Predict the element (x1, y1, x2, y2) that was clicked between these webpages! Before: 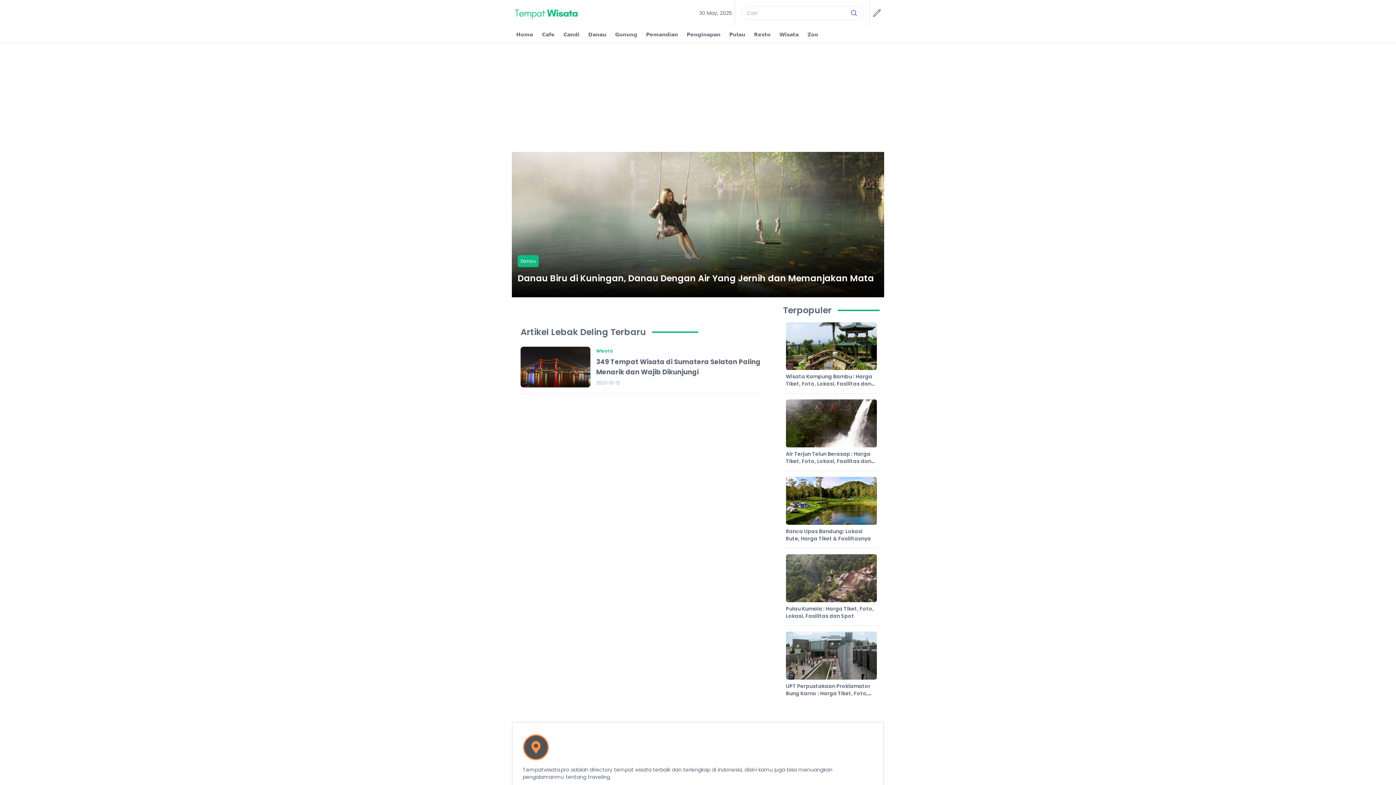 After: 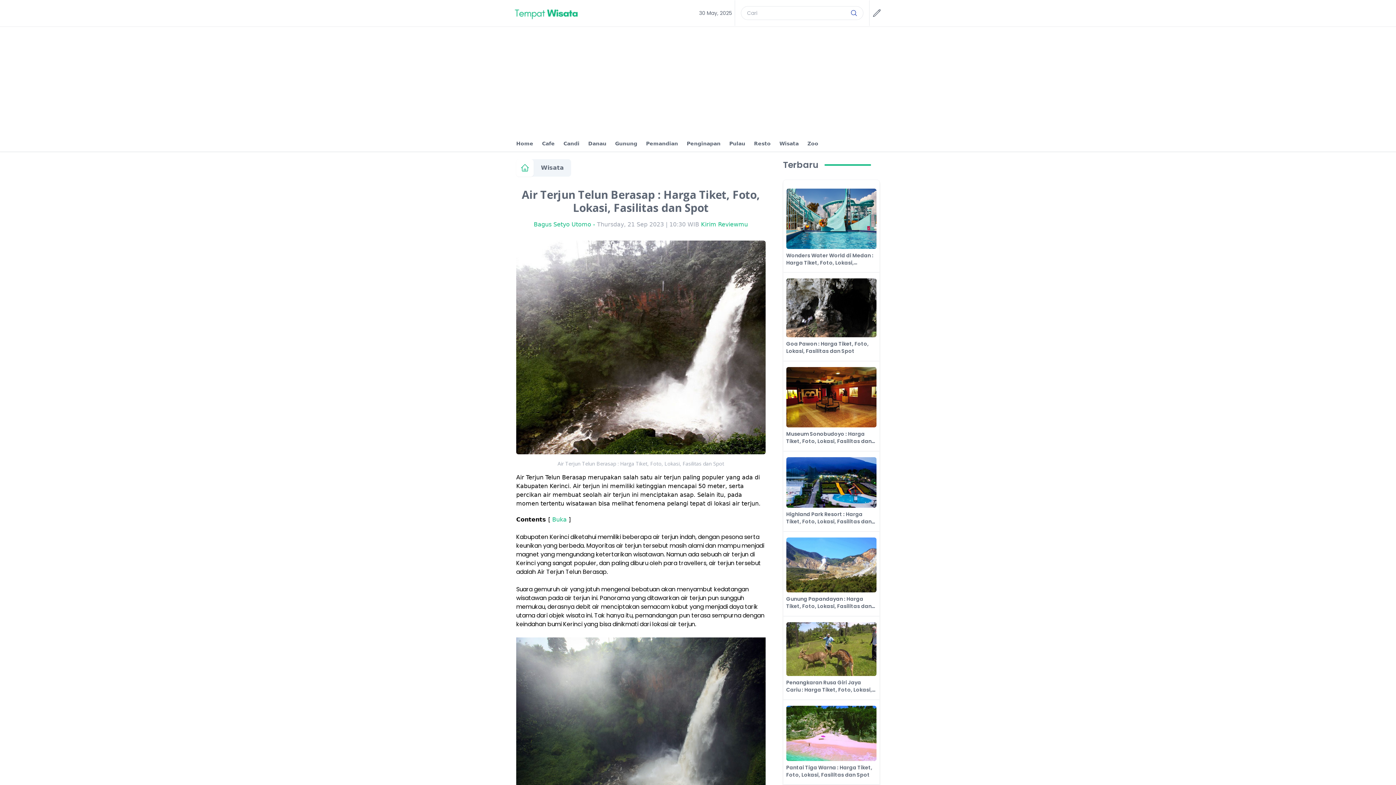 Action: label: Air Terjun Telun Berasap : Harga Tiket, Foto, Lokasi, Fasilitas dan Spot bbox: (786, 396, 877, 468)